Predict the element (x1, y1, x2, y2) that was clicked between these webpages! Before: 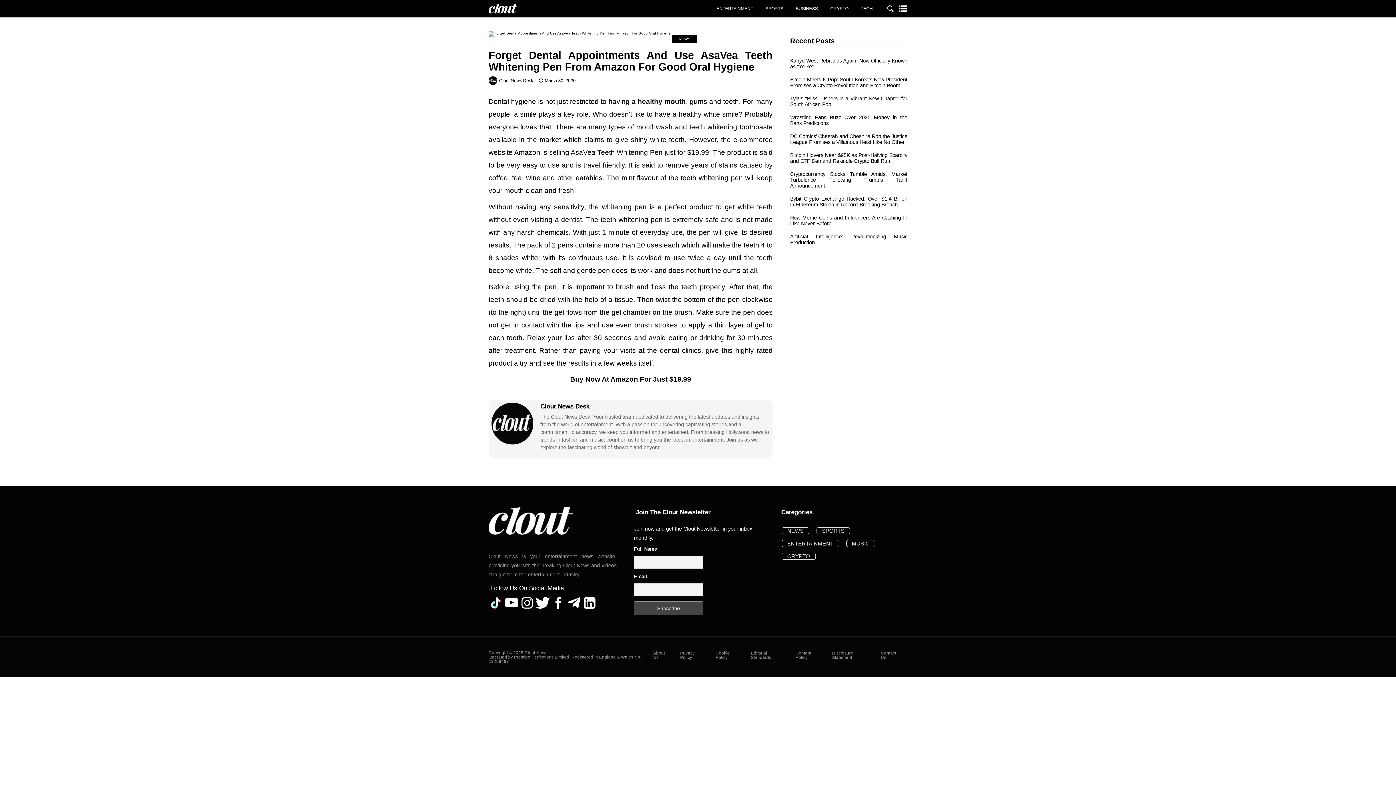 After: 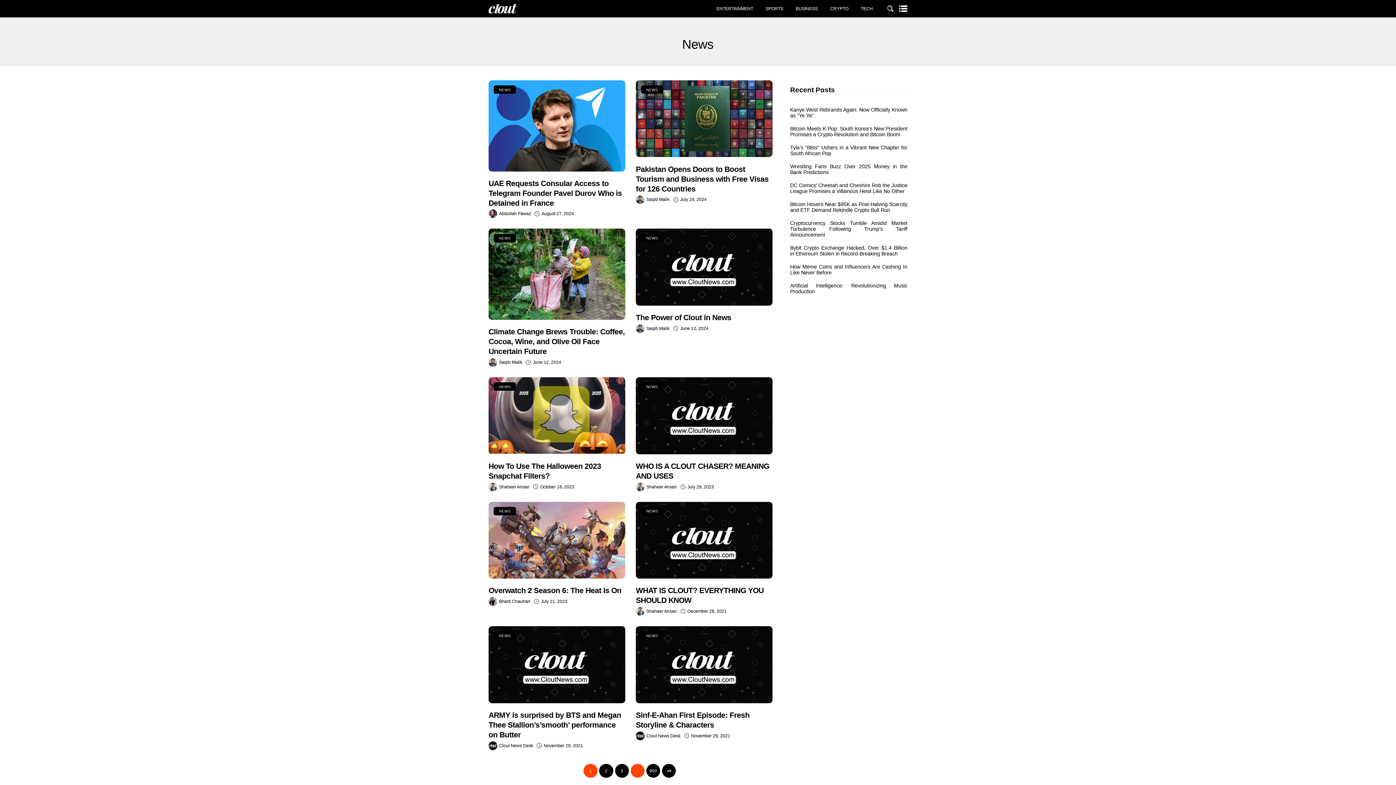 Action: bbox: (781, 527, 809, 534) label: NEWS